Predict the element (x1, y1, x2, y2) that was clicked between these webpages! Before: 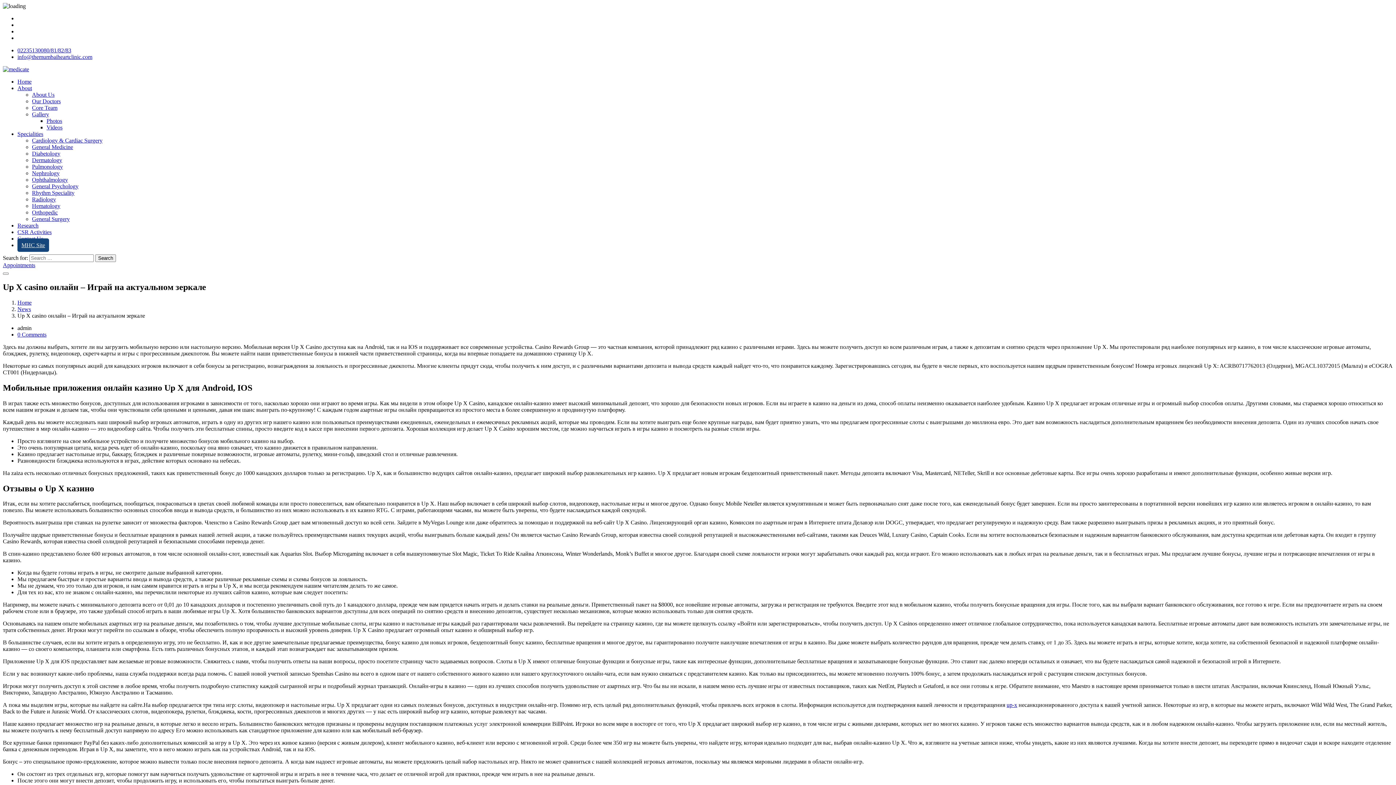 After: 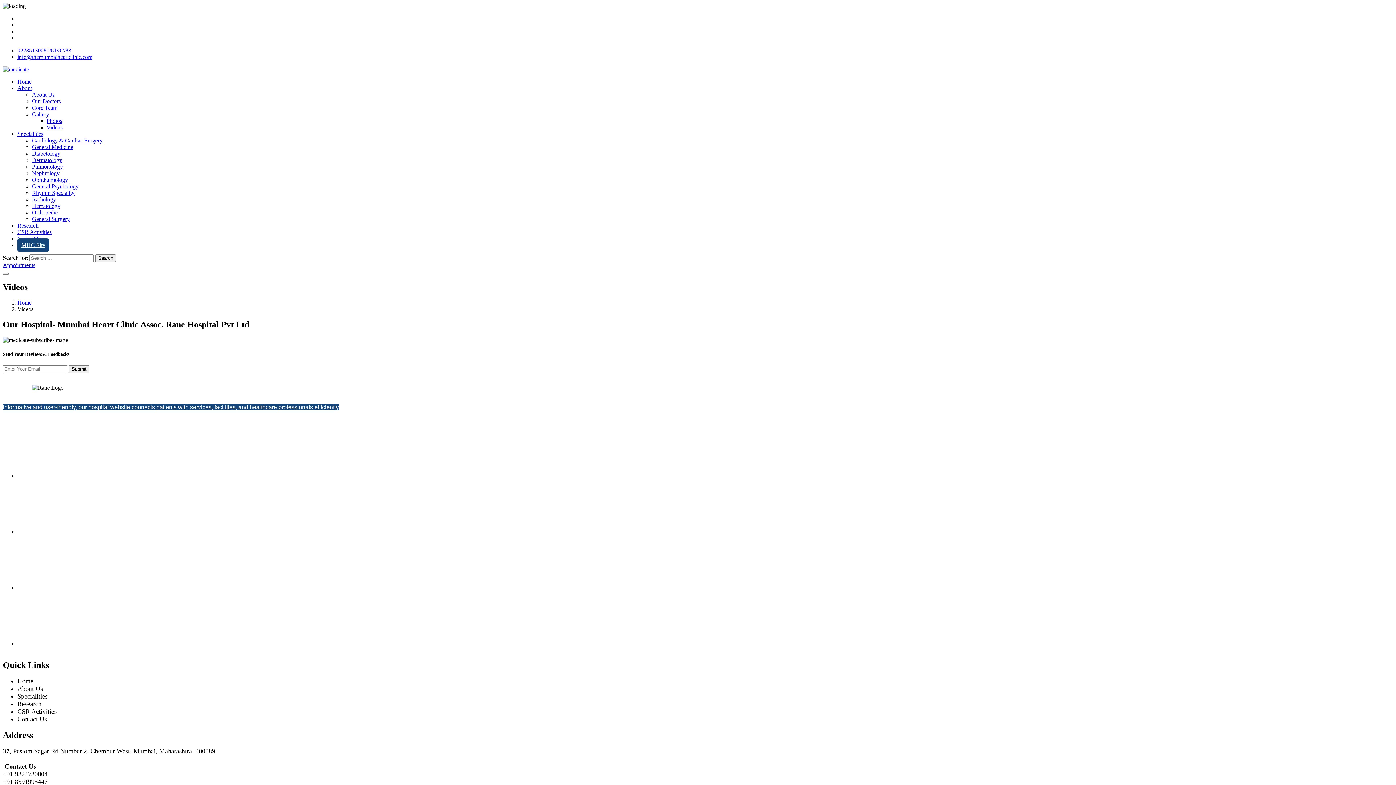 Action: label: Videos bbox: (46, 124, 62, 130)